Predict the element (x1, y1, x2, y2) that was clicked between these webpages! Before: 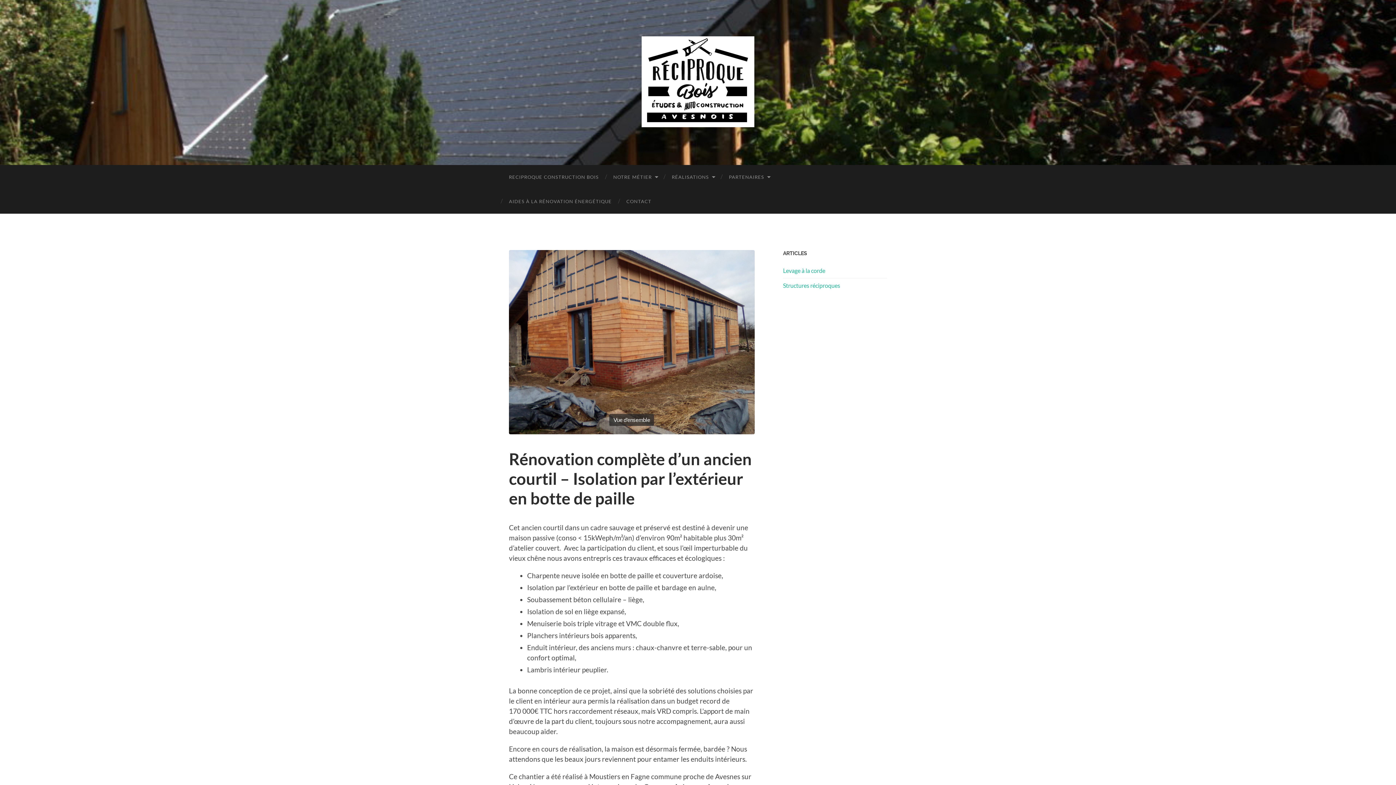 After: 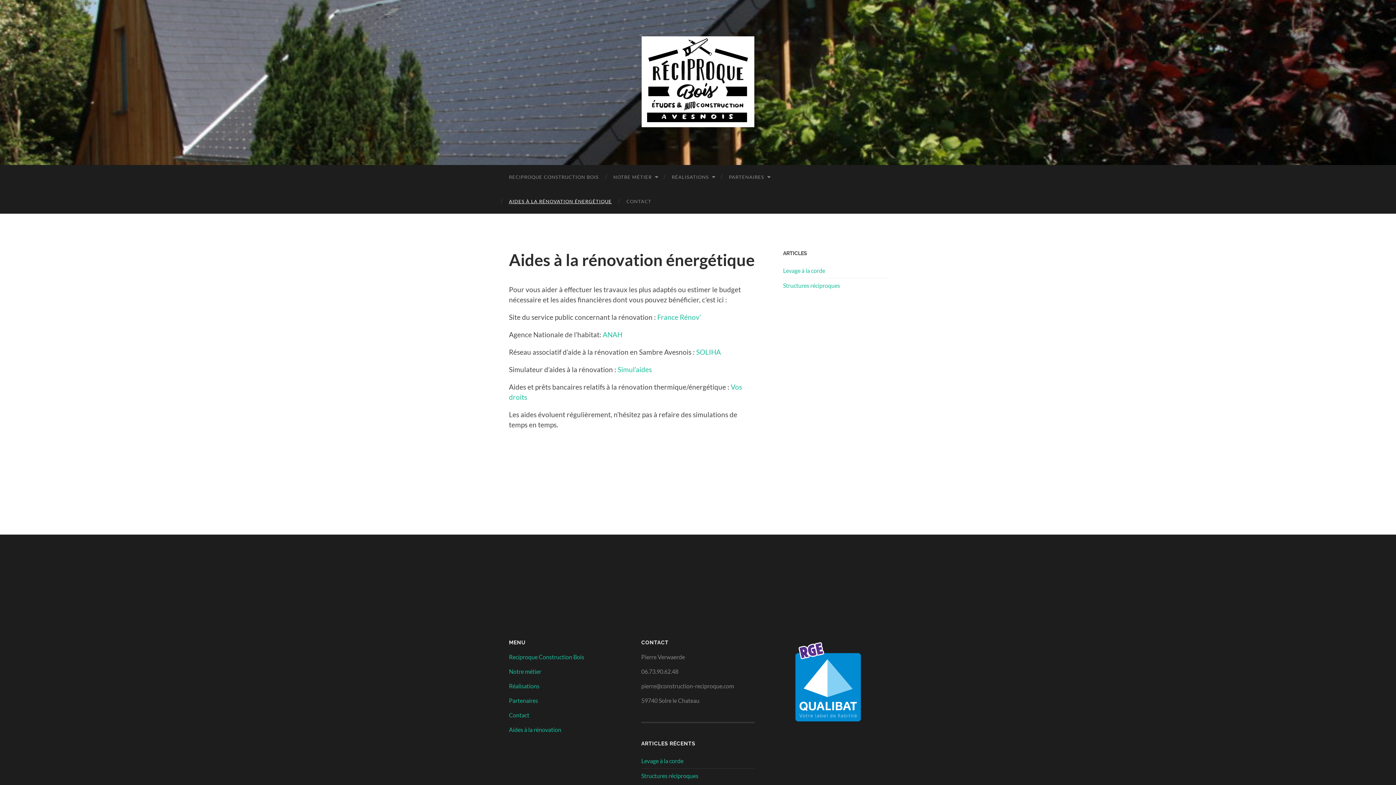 Action: bbox: (501, 189, 619, 213) label: AIDES À LA RÉNOVATION ÉNERGÉTIQUE